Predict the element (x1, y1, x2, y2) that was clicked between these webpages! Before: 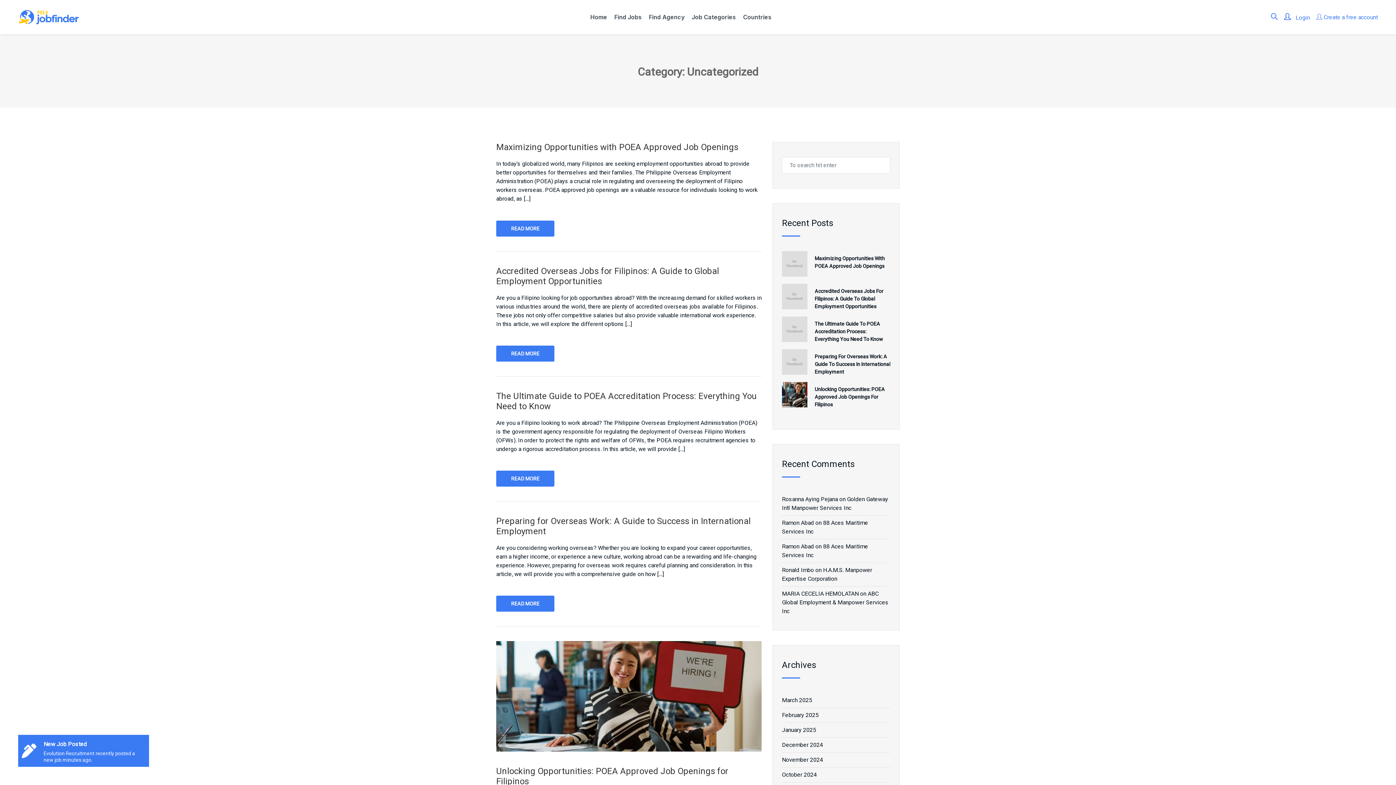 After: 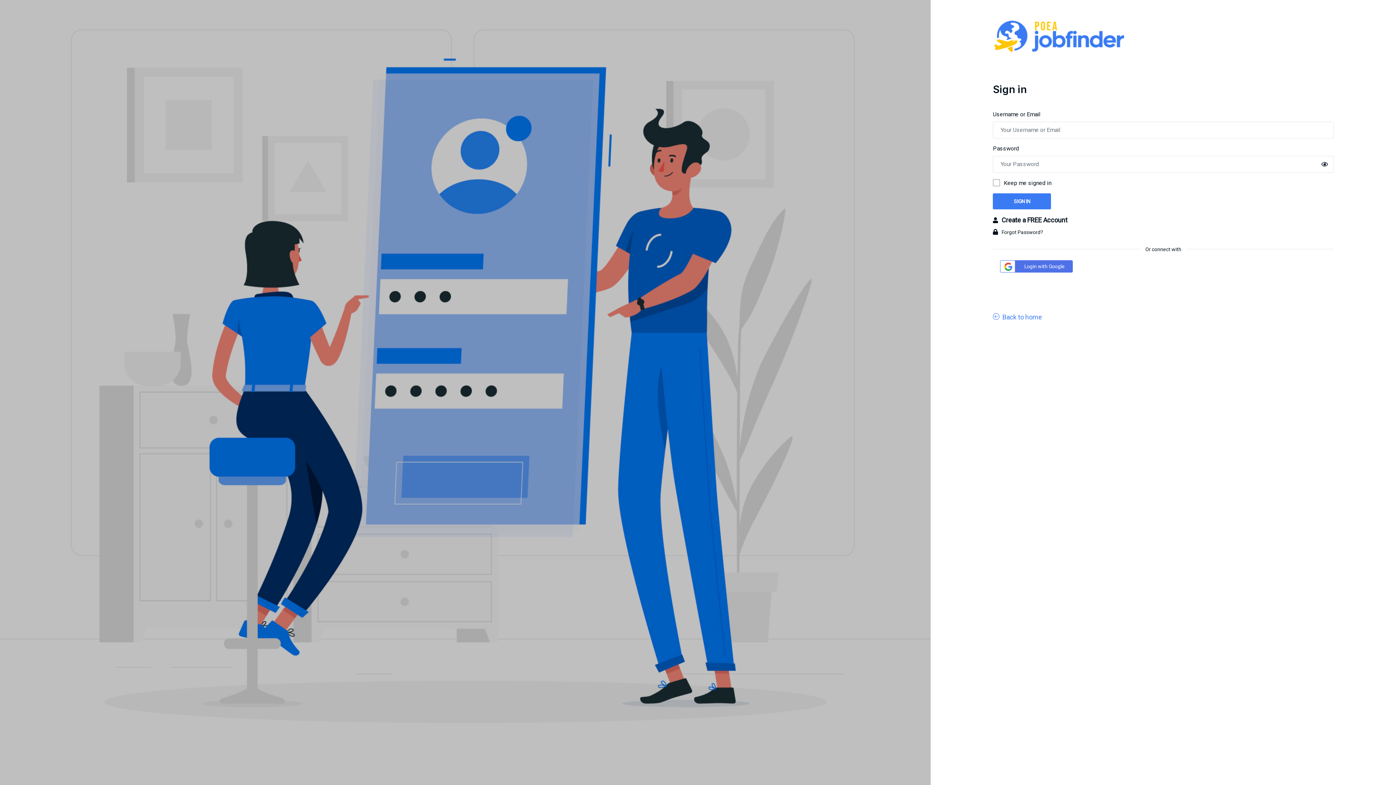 Action: bbox: (1284, 13, 1310, 21) label:  